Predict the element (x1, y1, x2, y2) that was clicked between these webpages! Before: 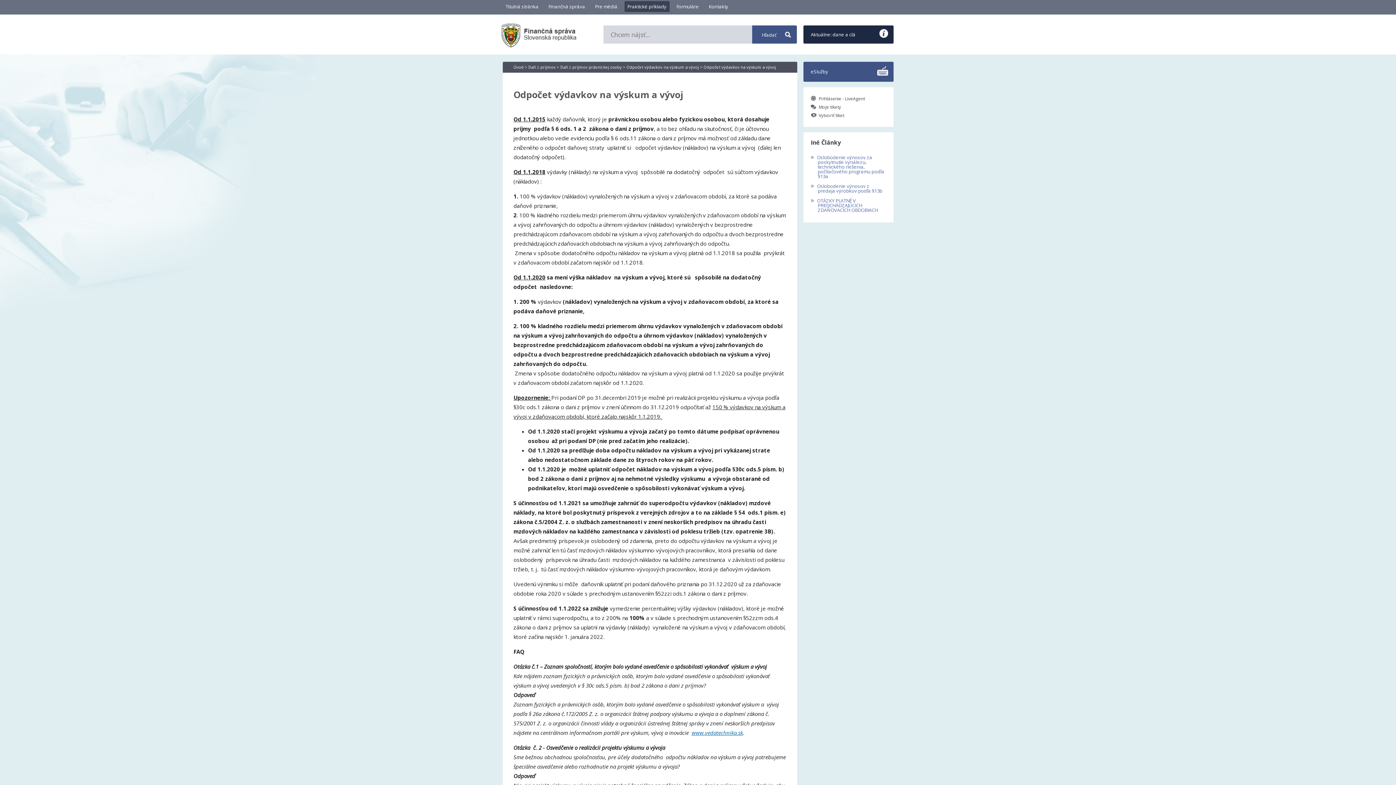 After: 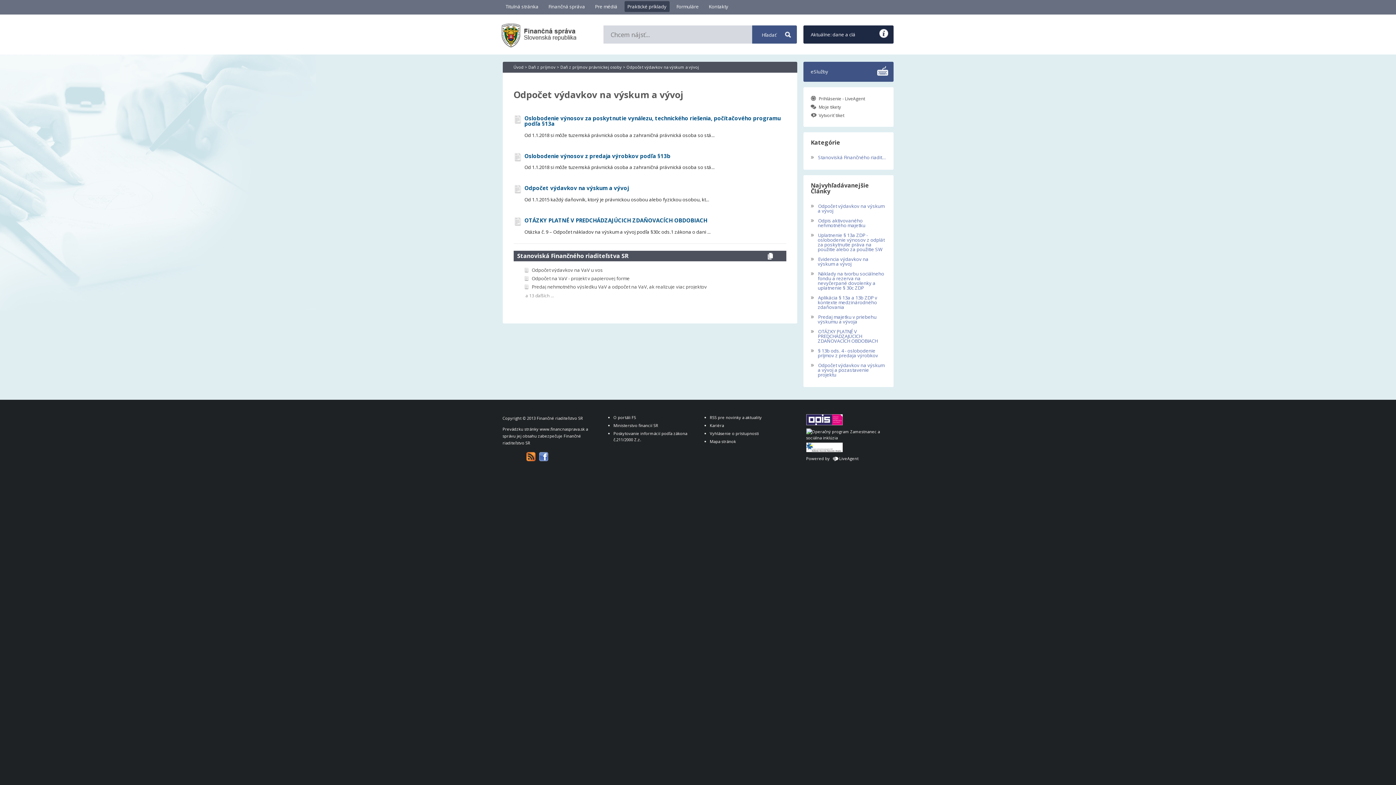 Action: bbox: (626, 64, 699, 69) label: Odpočet výdavkov na výskum a vývoj